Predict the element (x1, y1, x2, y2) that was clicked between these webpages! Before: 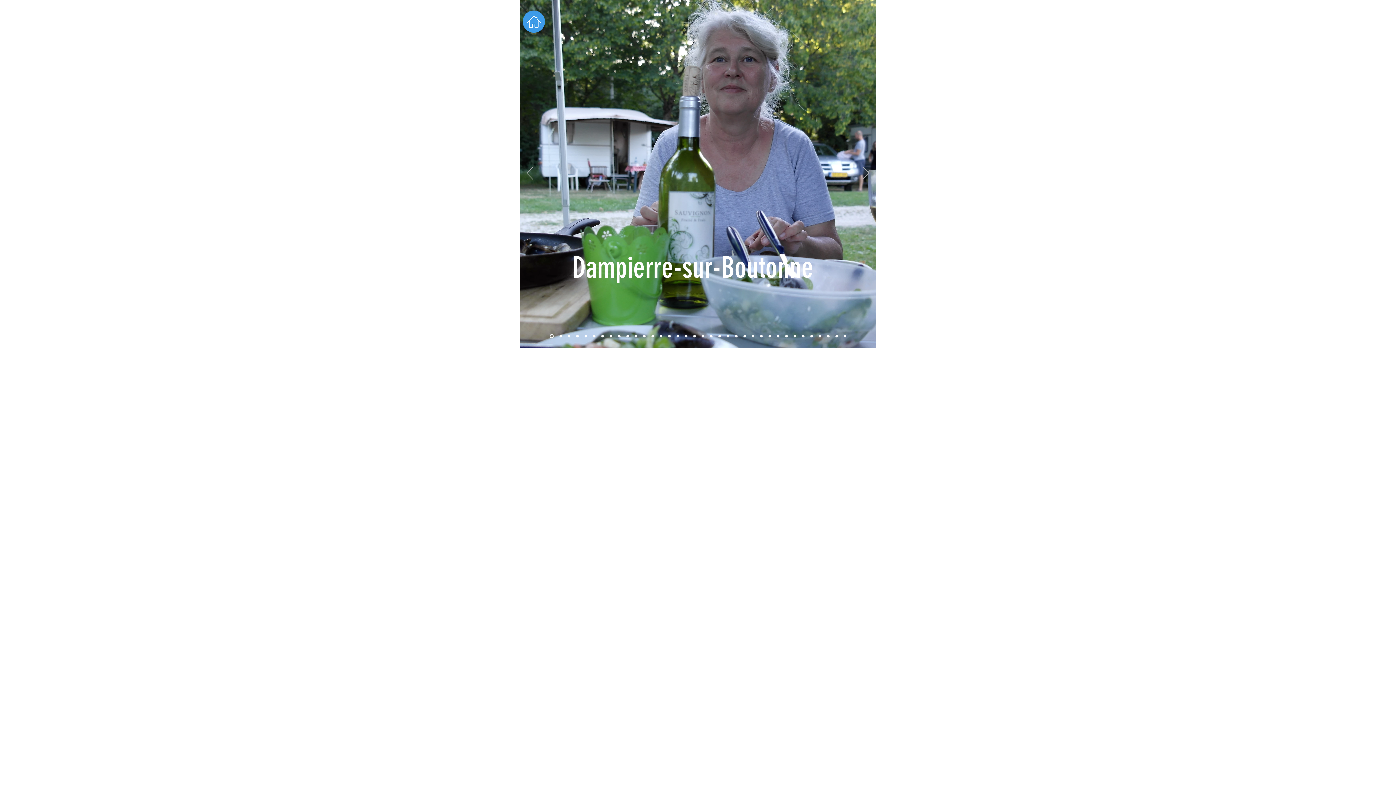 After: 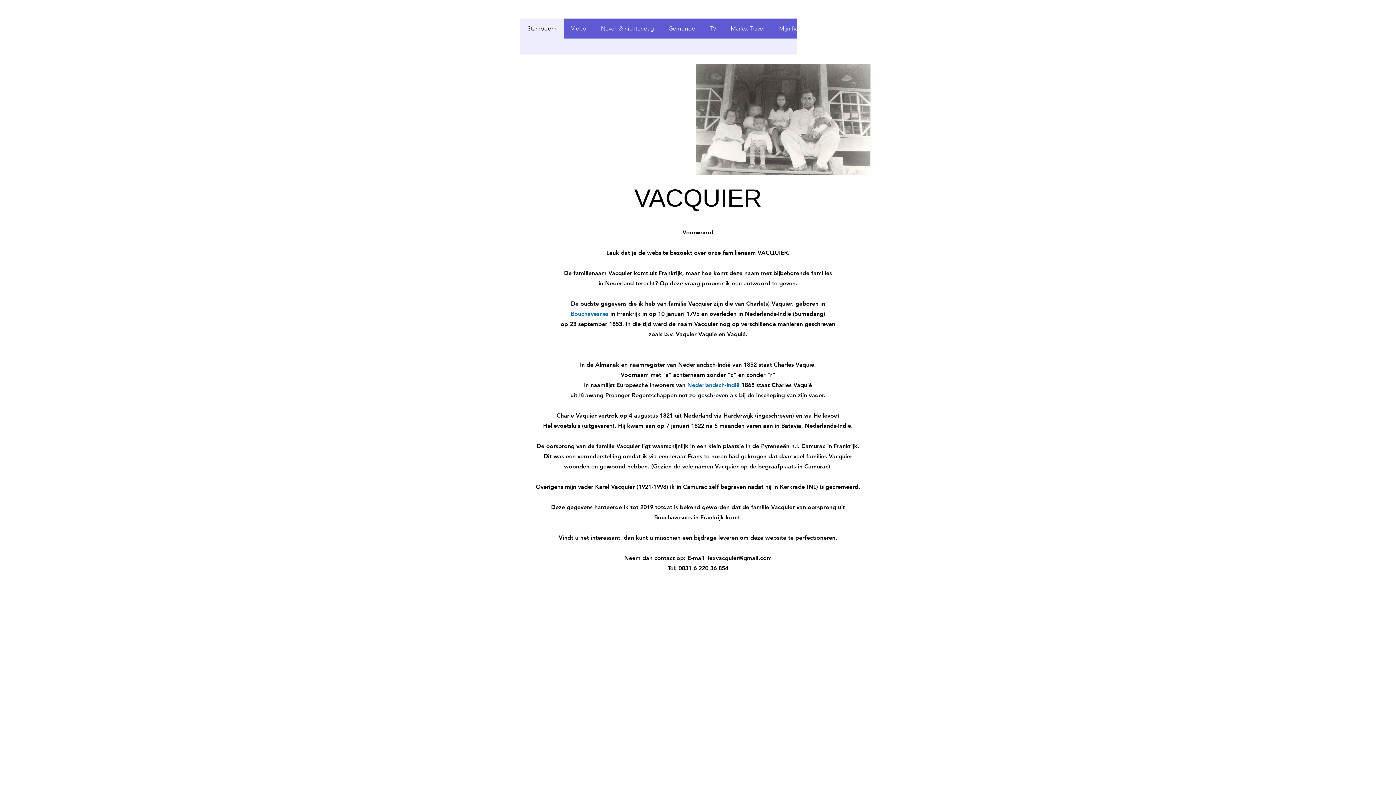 Action: bbox: (827, 335, 829, 337) label: Dia 34